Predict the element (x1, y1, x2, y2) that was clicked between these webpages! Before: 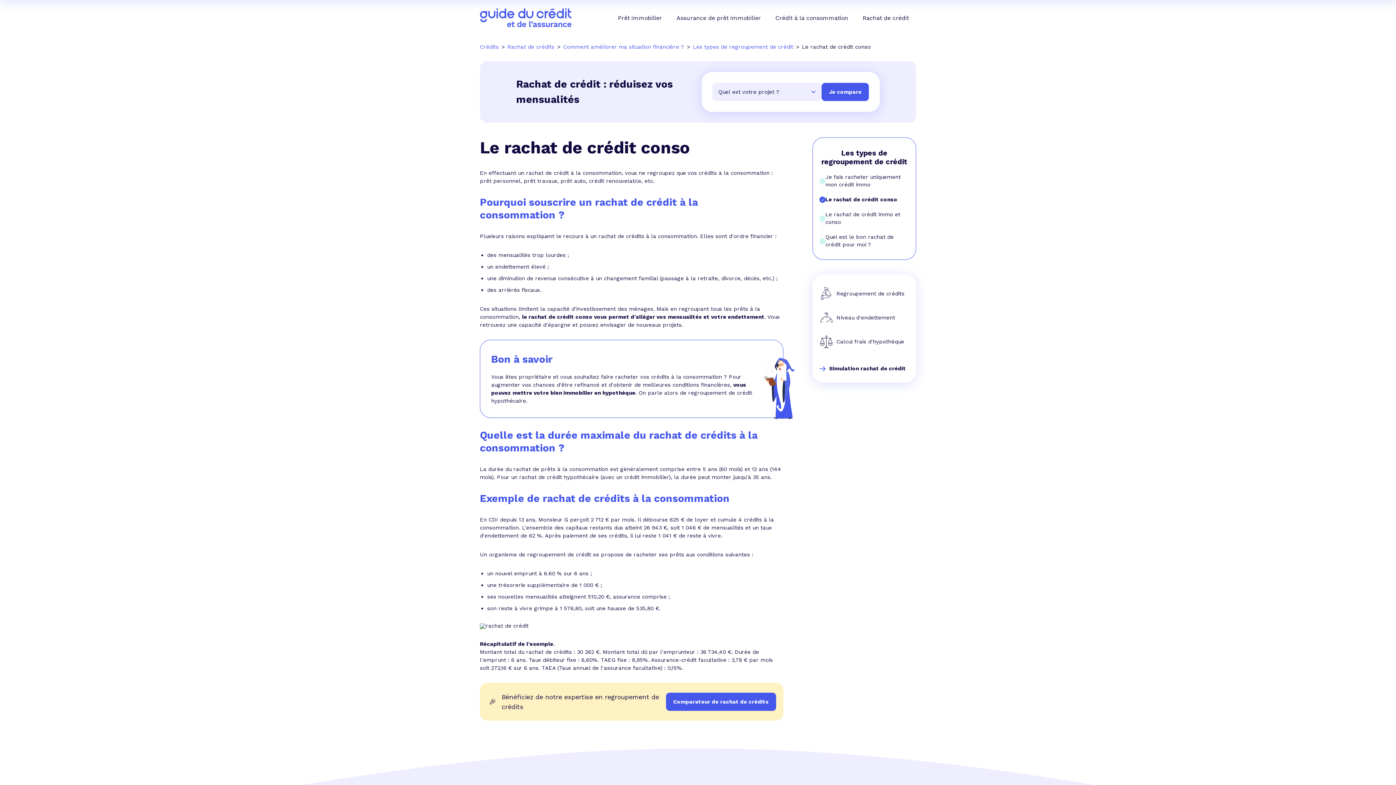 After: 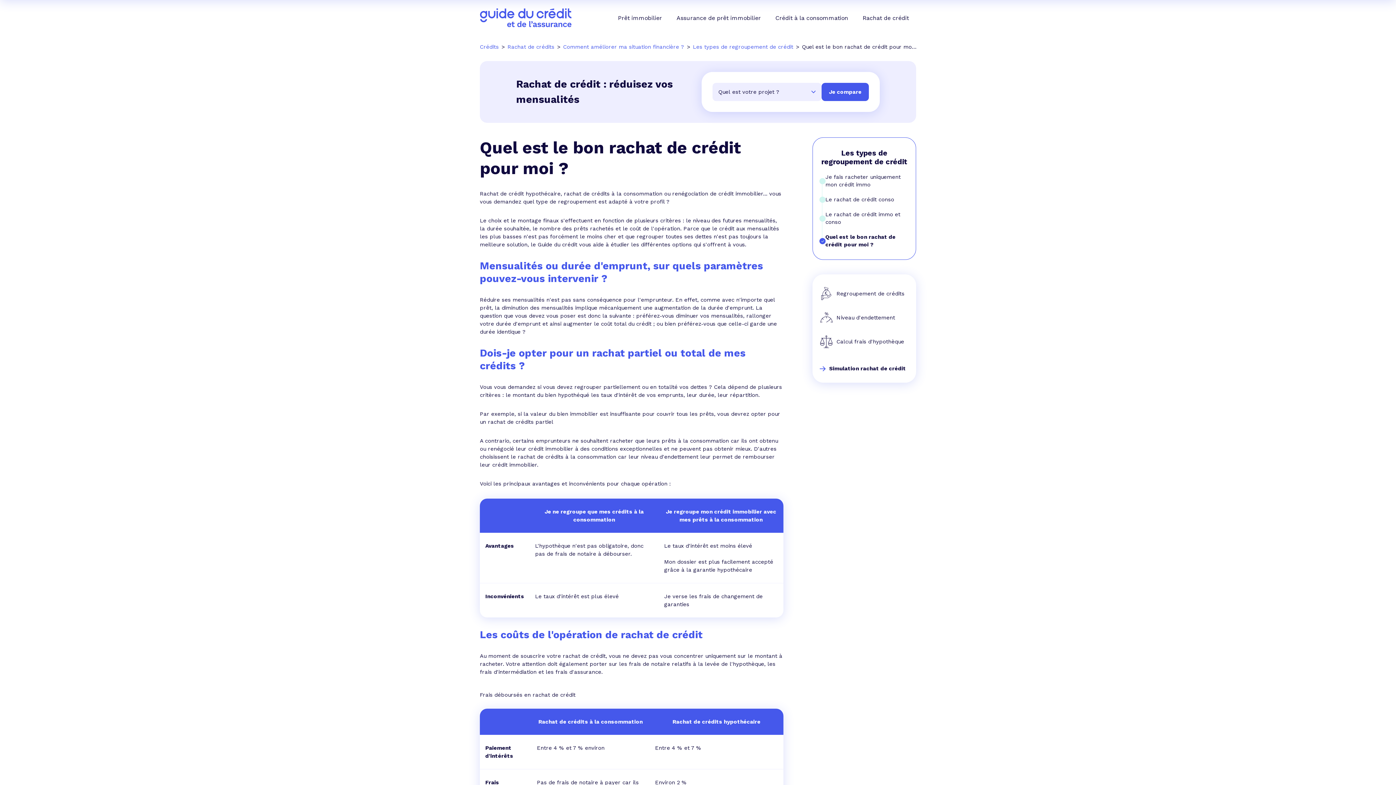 Action: bbox: (819, 233, 909, 248) label: Quel est le bon rachat de crédit pour moi ?